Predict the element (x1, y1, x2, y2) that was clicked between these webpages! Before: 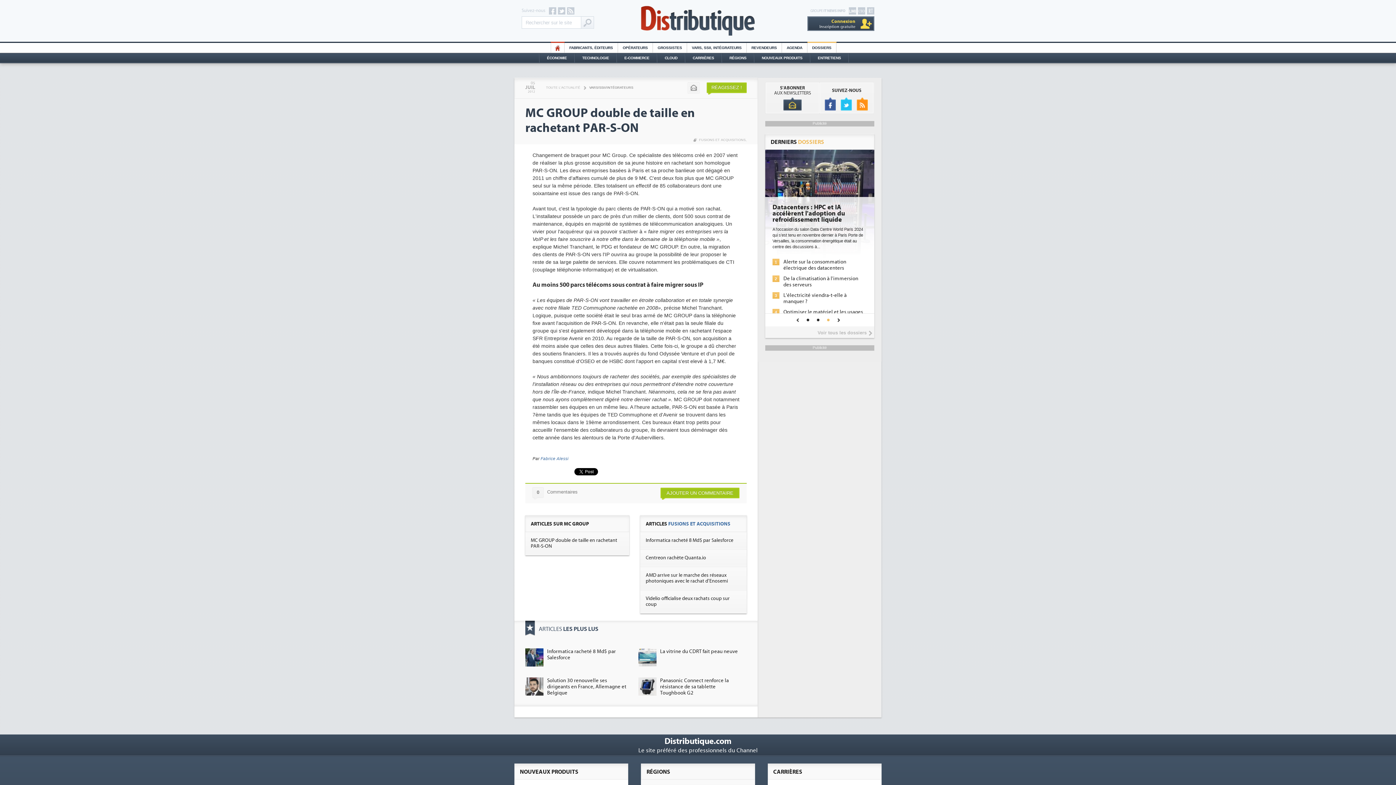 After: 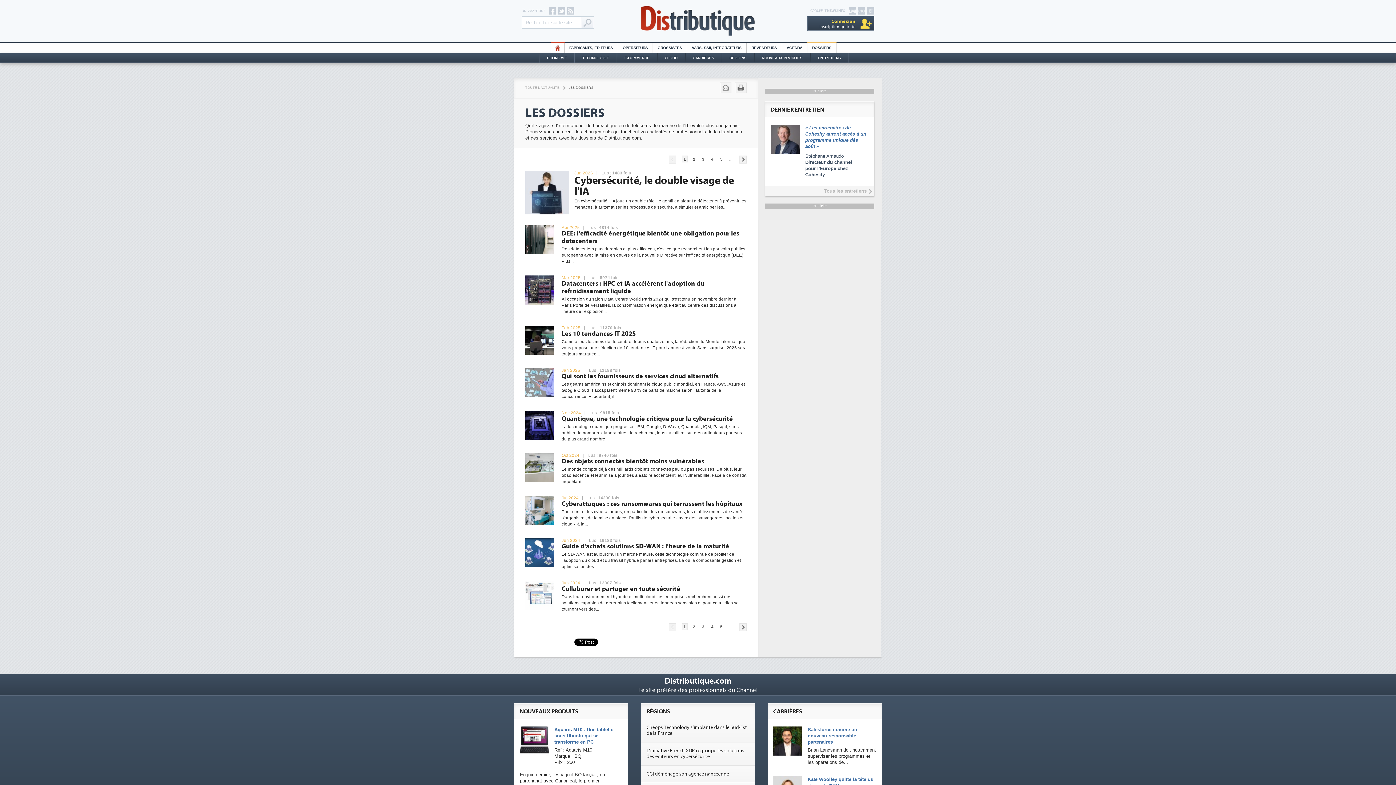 Action: label: DOSSIERS bbox: (807, 42, 836, 52)